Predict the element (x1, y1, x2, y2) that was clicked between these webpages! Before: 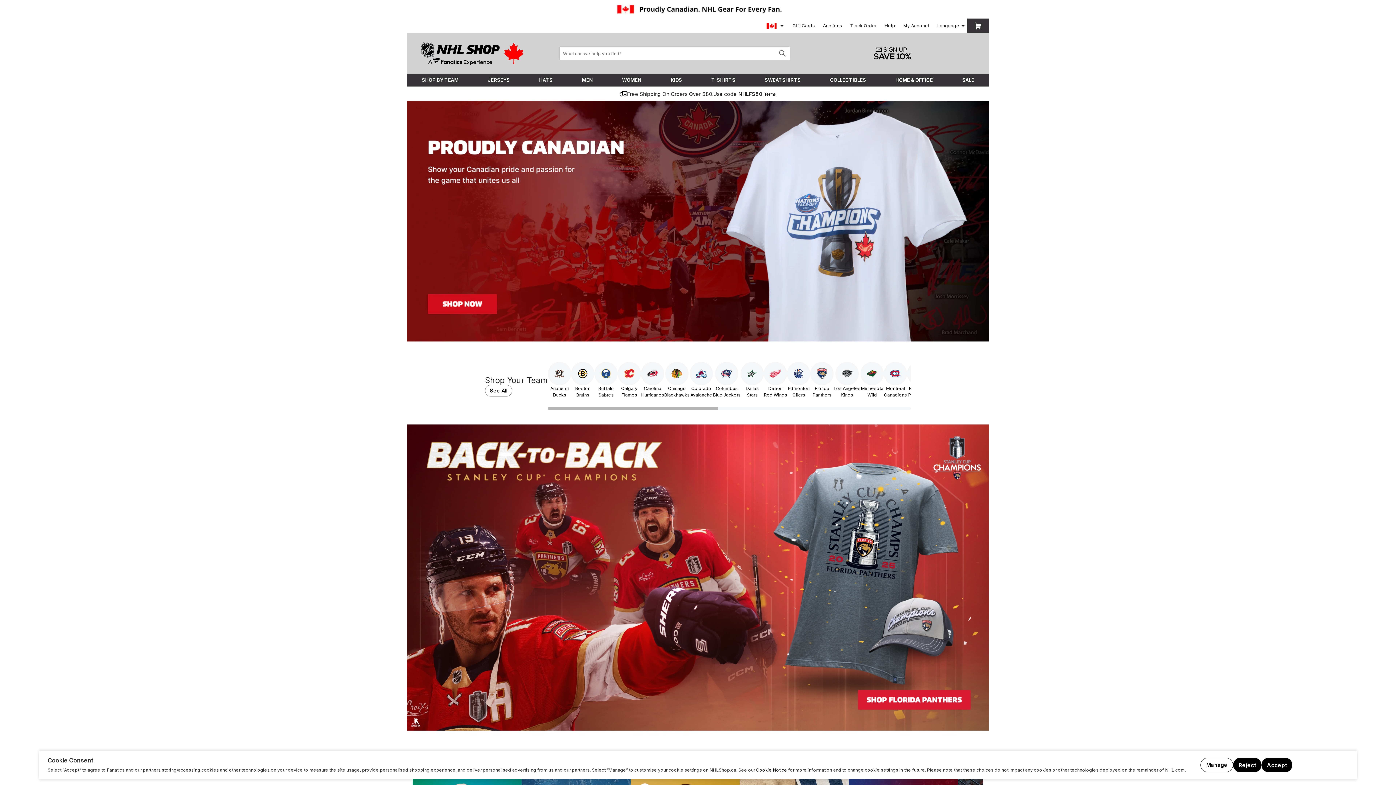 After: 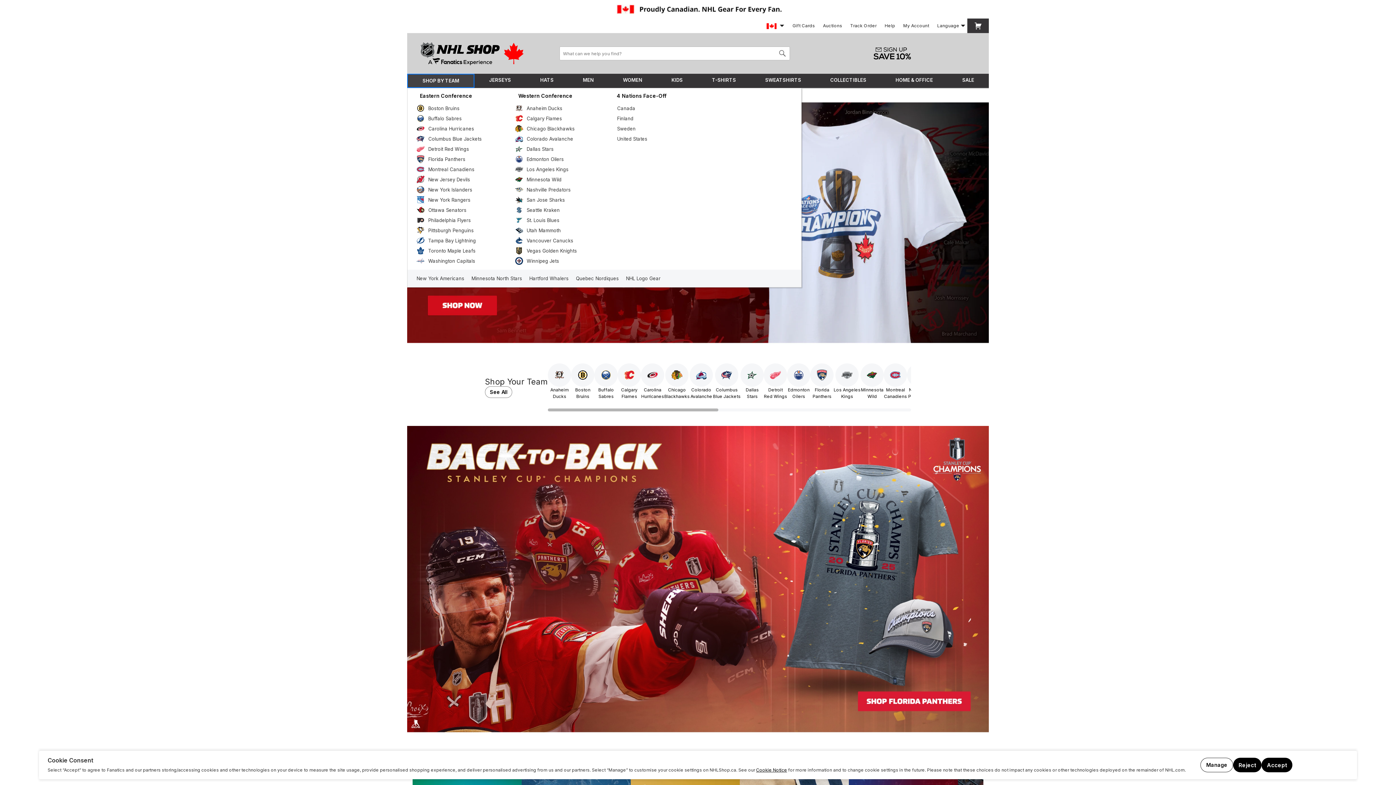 Action: label: Shop By Team bbox: (407, 73, 473, 86)